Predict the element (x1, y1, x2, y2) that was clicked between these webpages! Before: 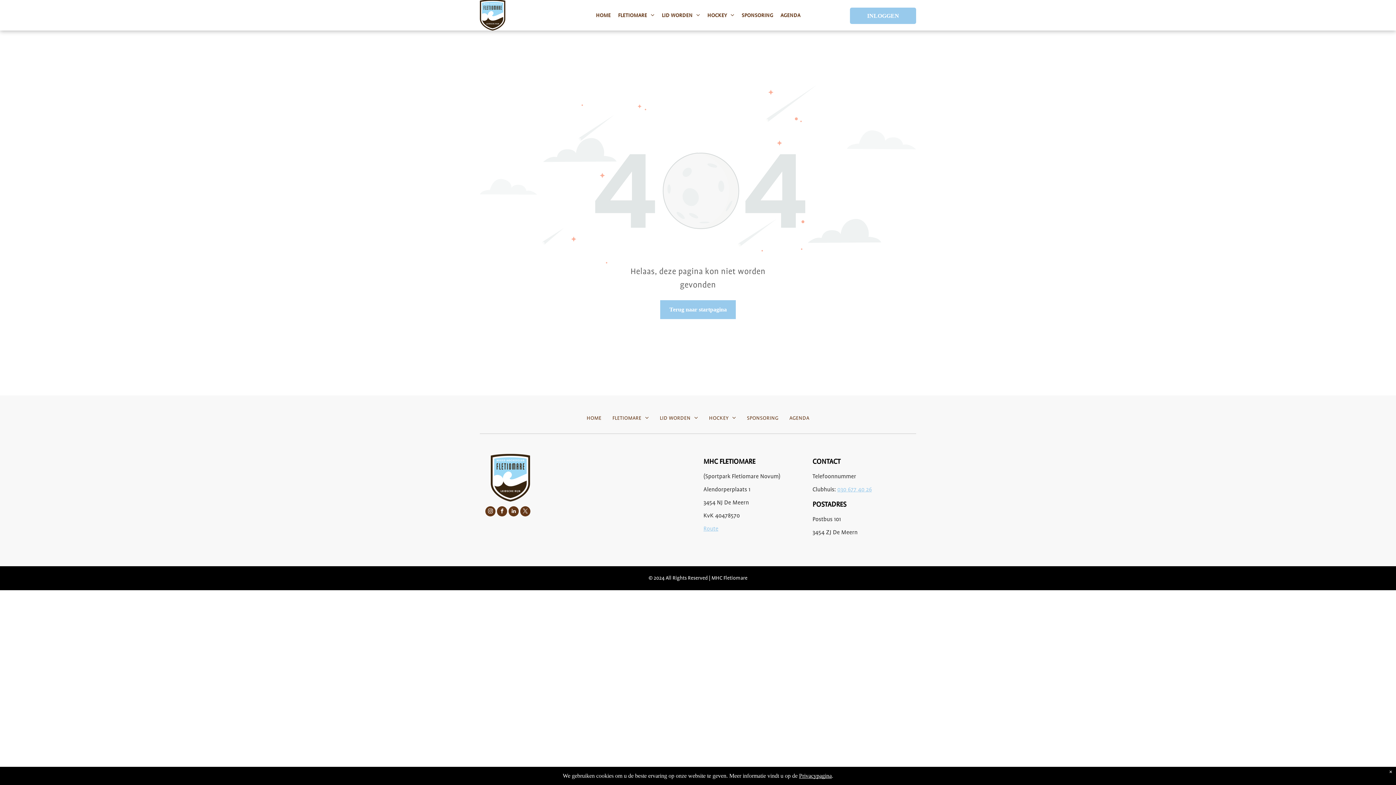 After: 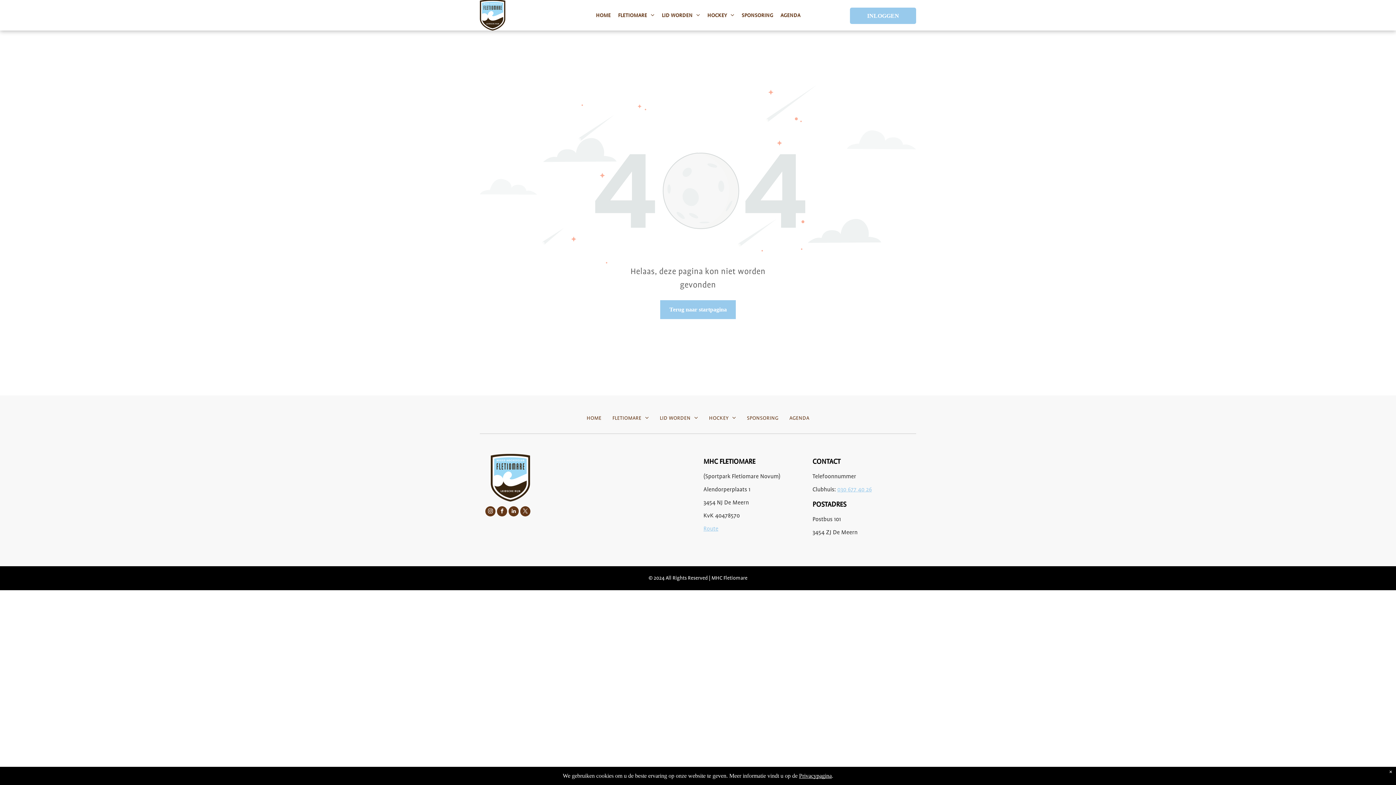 Action: bbox: (520, 506, 530, 518) label: twitter